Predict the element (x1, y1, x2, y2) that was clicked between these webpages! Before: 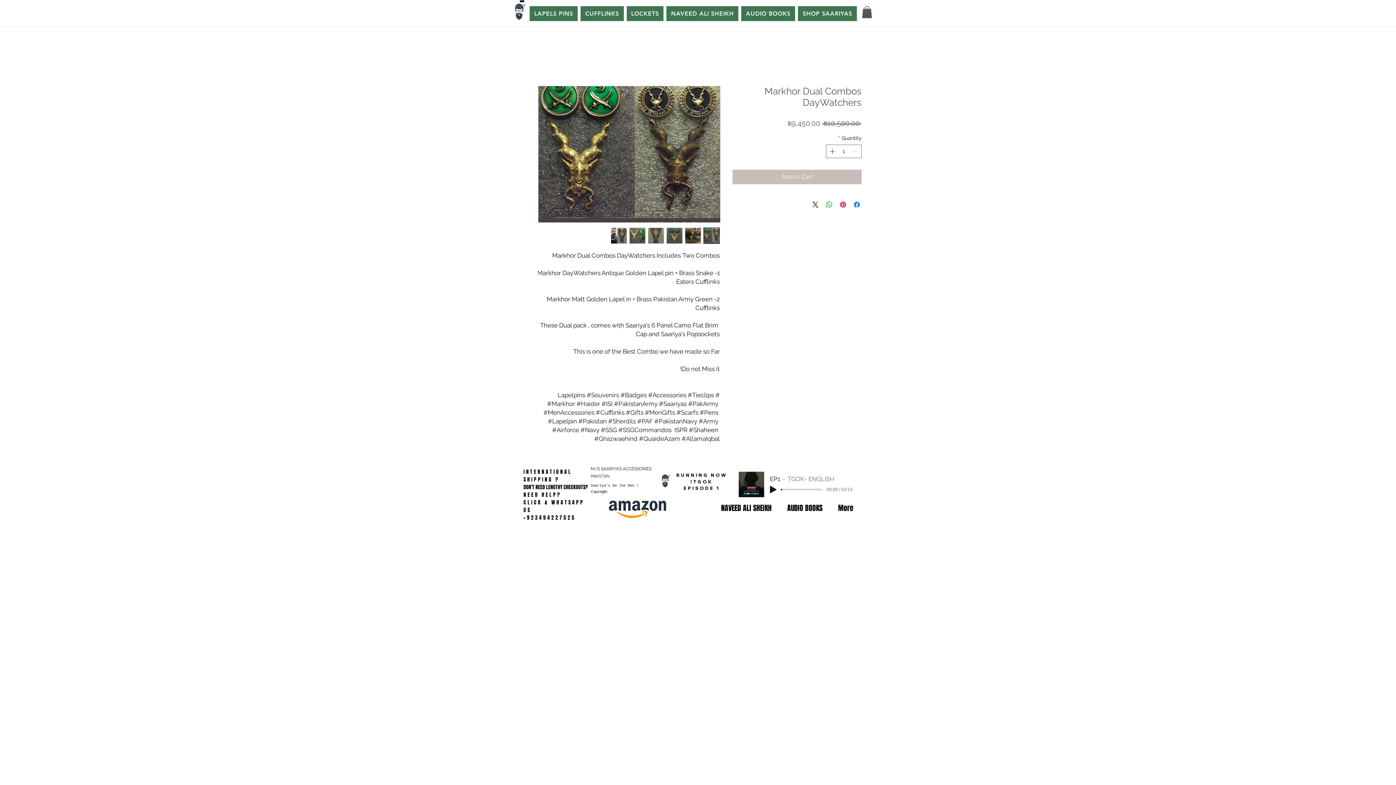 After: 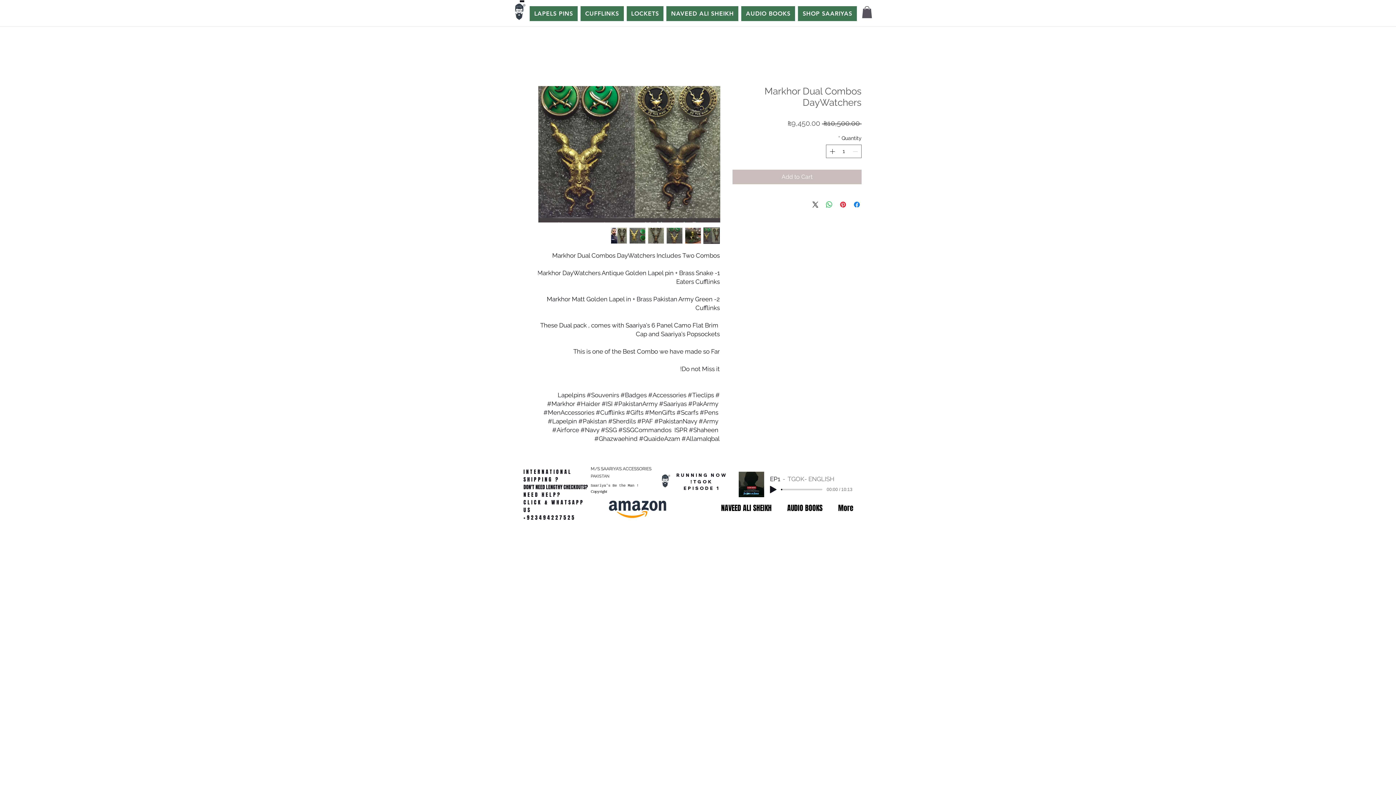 Action: bbox: (648, 227, 664, 244)